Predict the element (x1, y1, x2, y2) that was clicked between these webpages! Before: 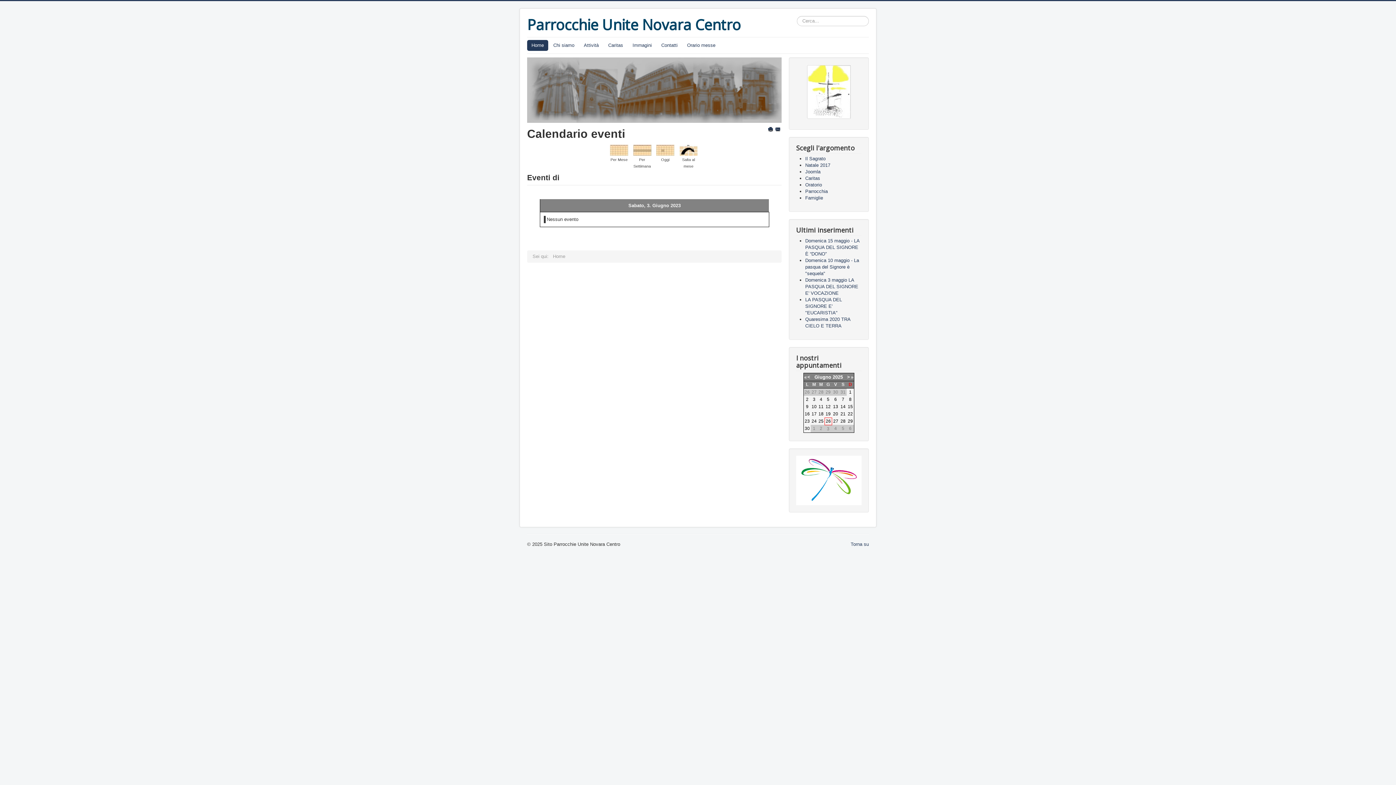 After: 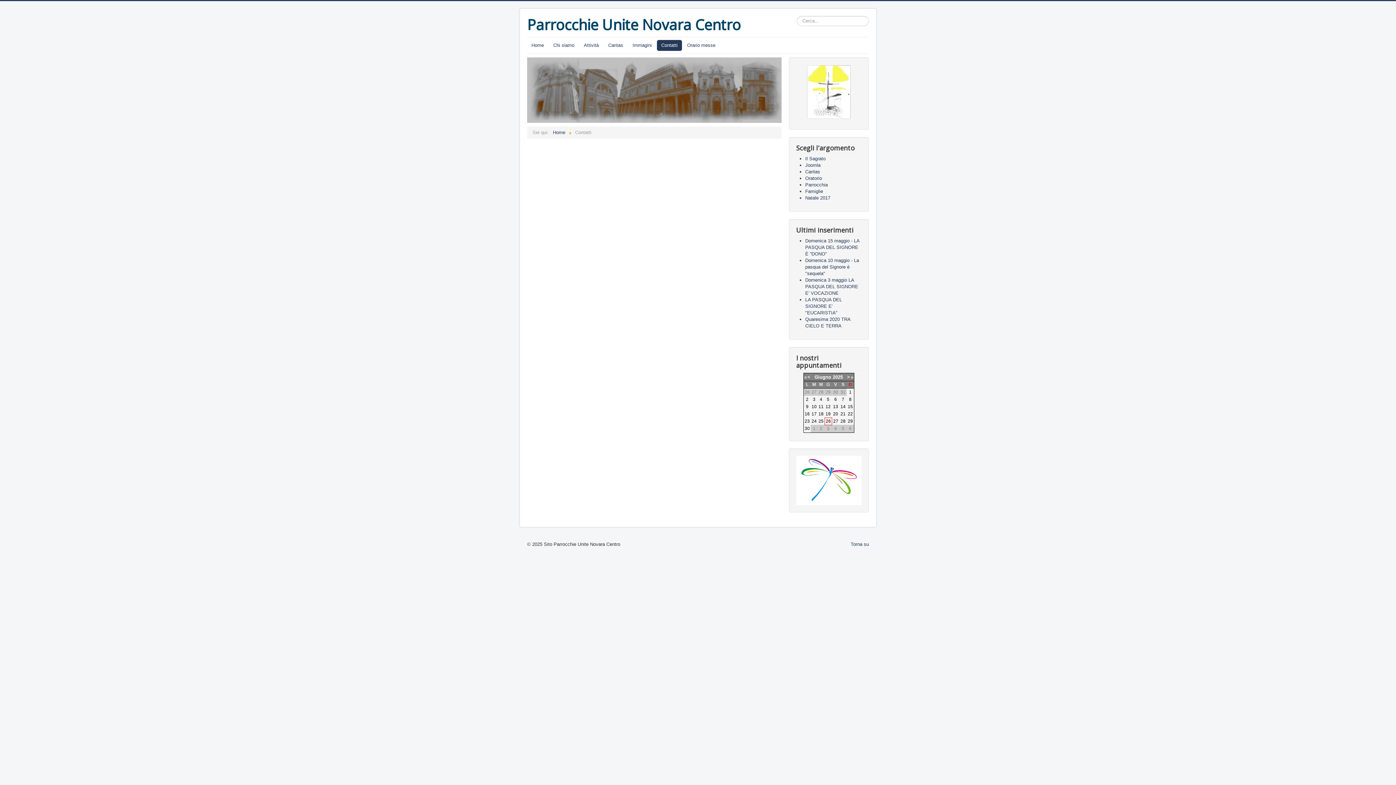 Action: label: Contatti bbox: (657, 40, 682, 50)